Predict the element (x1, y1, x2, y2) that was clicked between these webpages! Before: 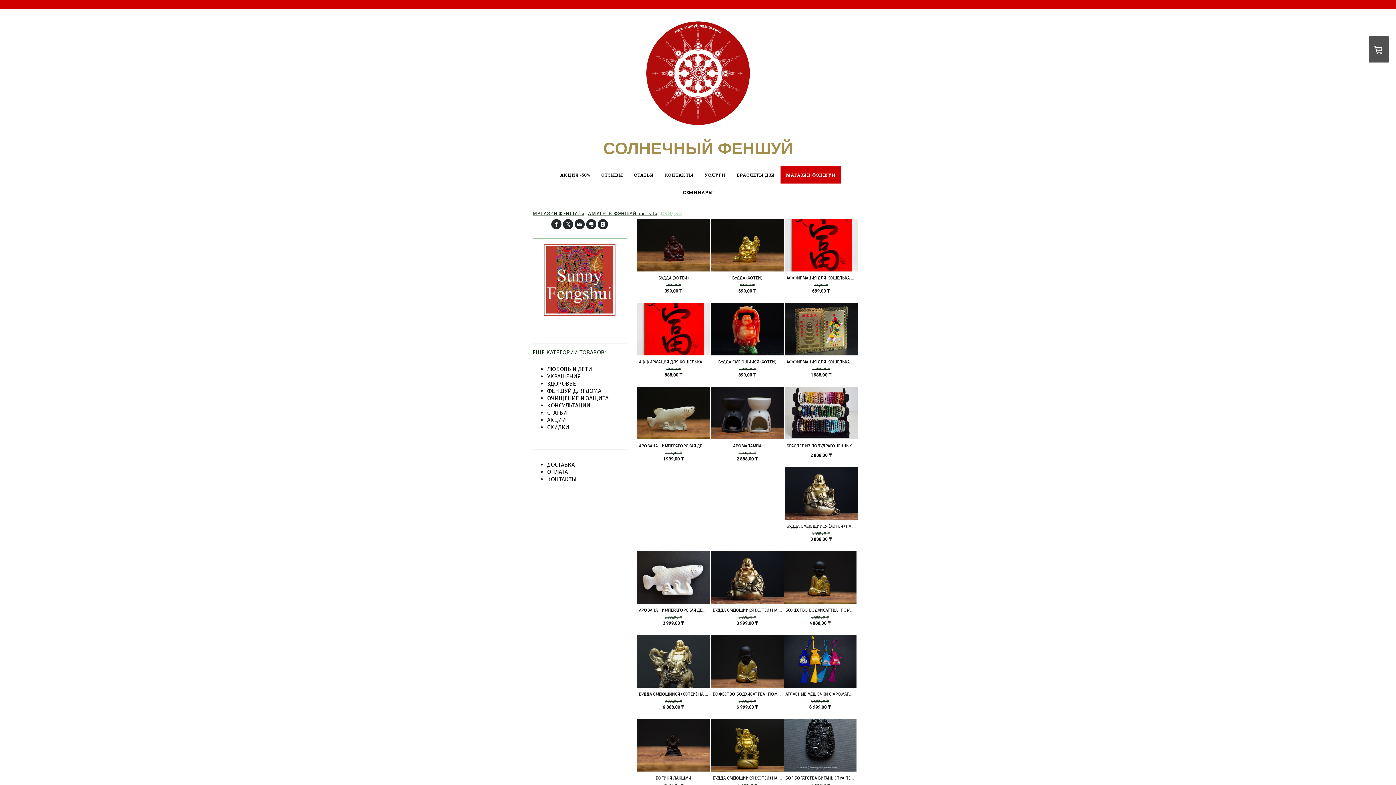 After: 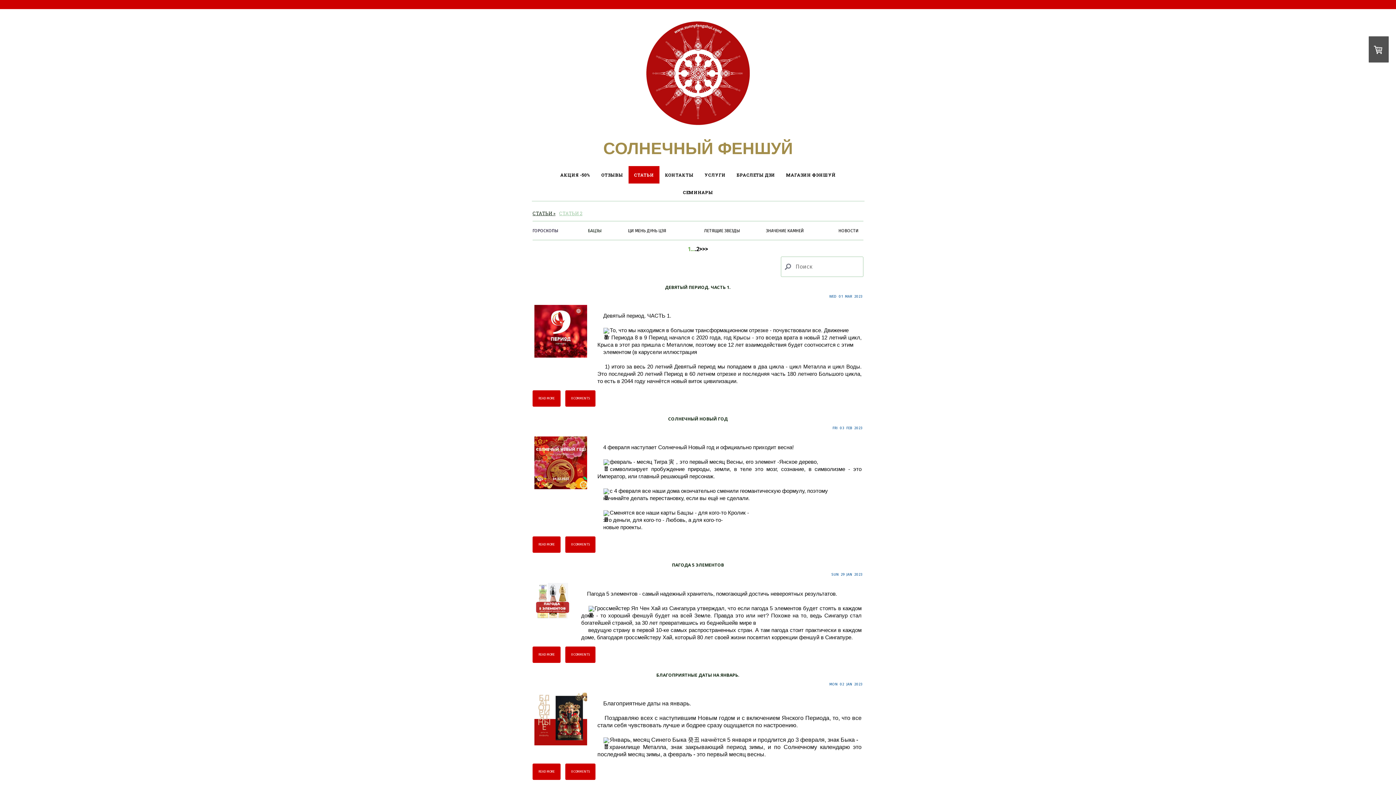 Action: label: СТАТЬИ bbox: (547, 409, 567, 416)